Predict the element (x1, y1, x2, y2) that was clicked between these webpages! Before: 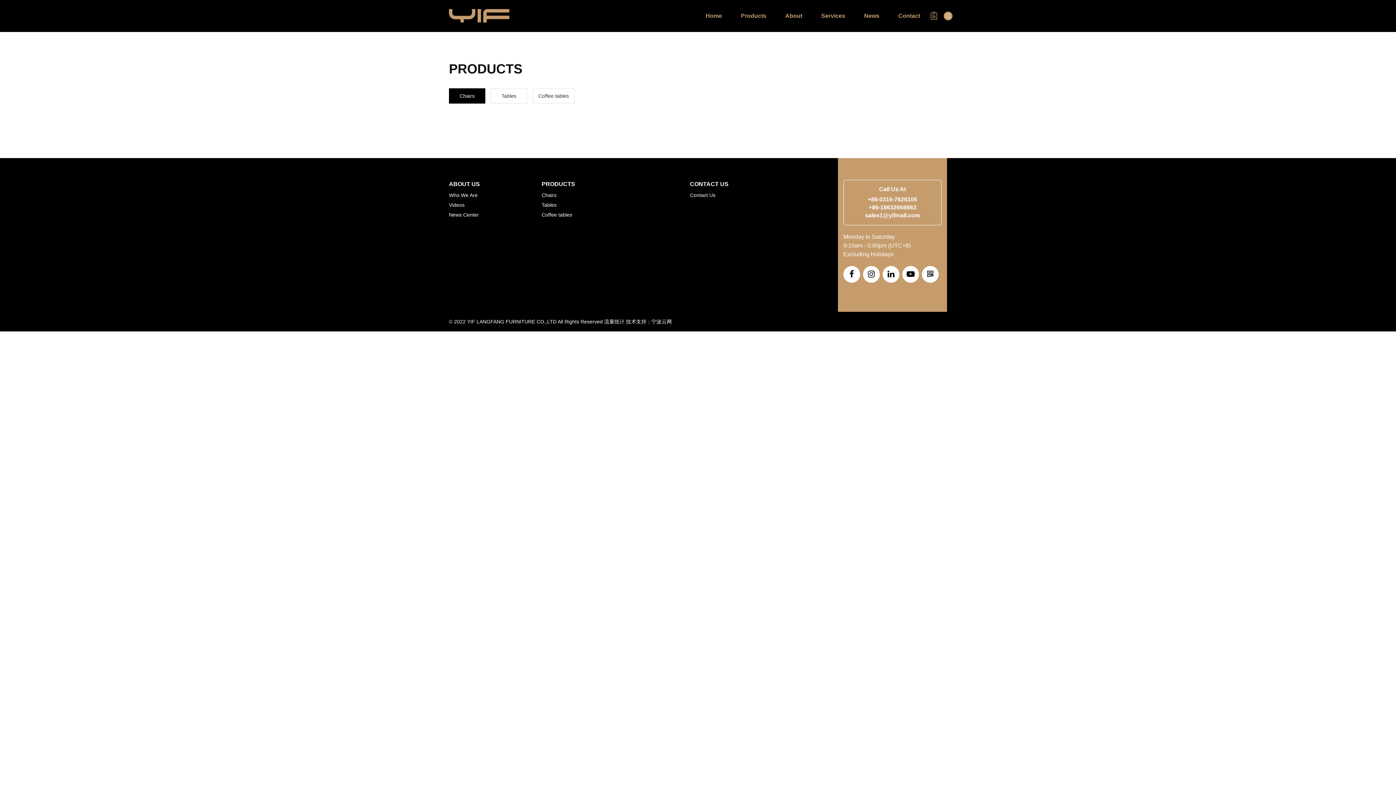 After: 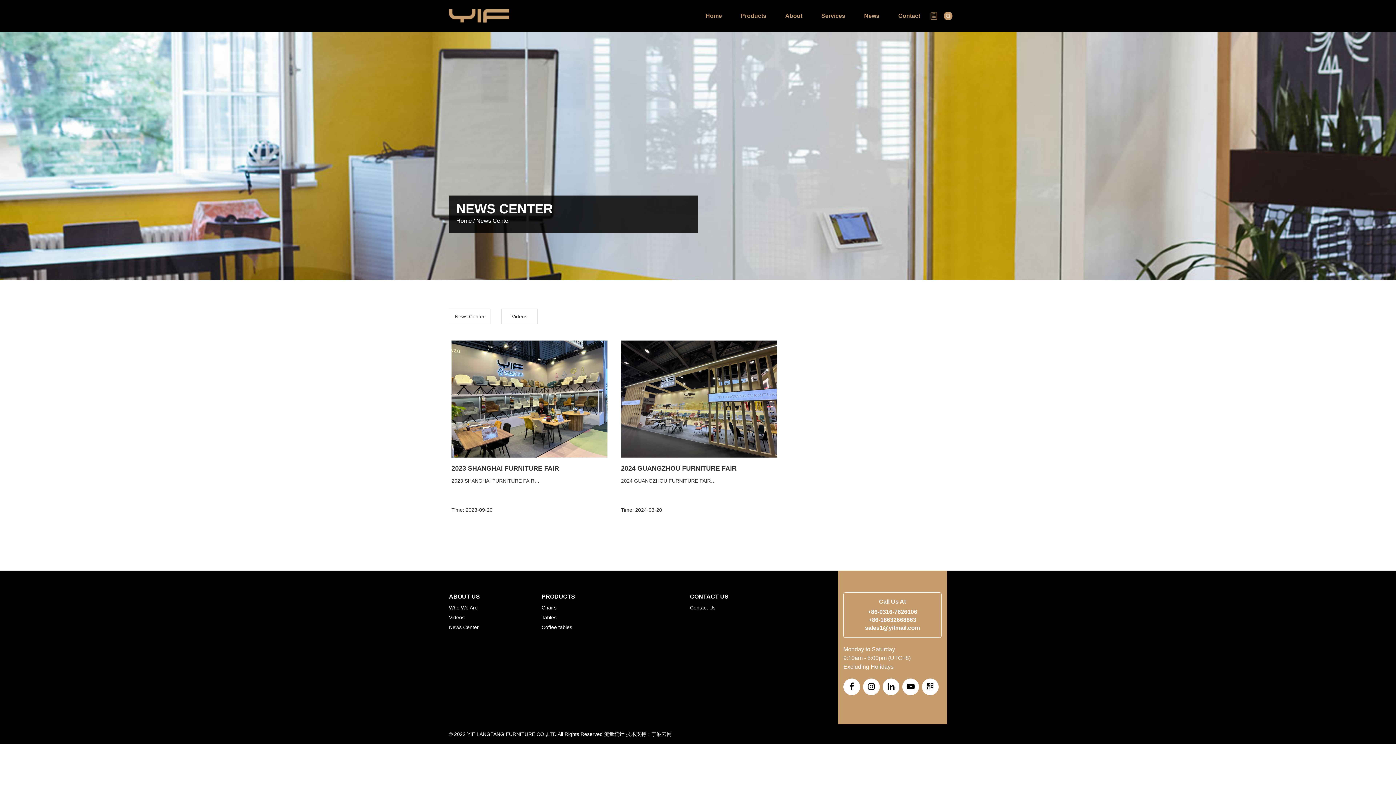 Action: label: News bbox: (860, 0, 883, 32)